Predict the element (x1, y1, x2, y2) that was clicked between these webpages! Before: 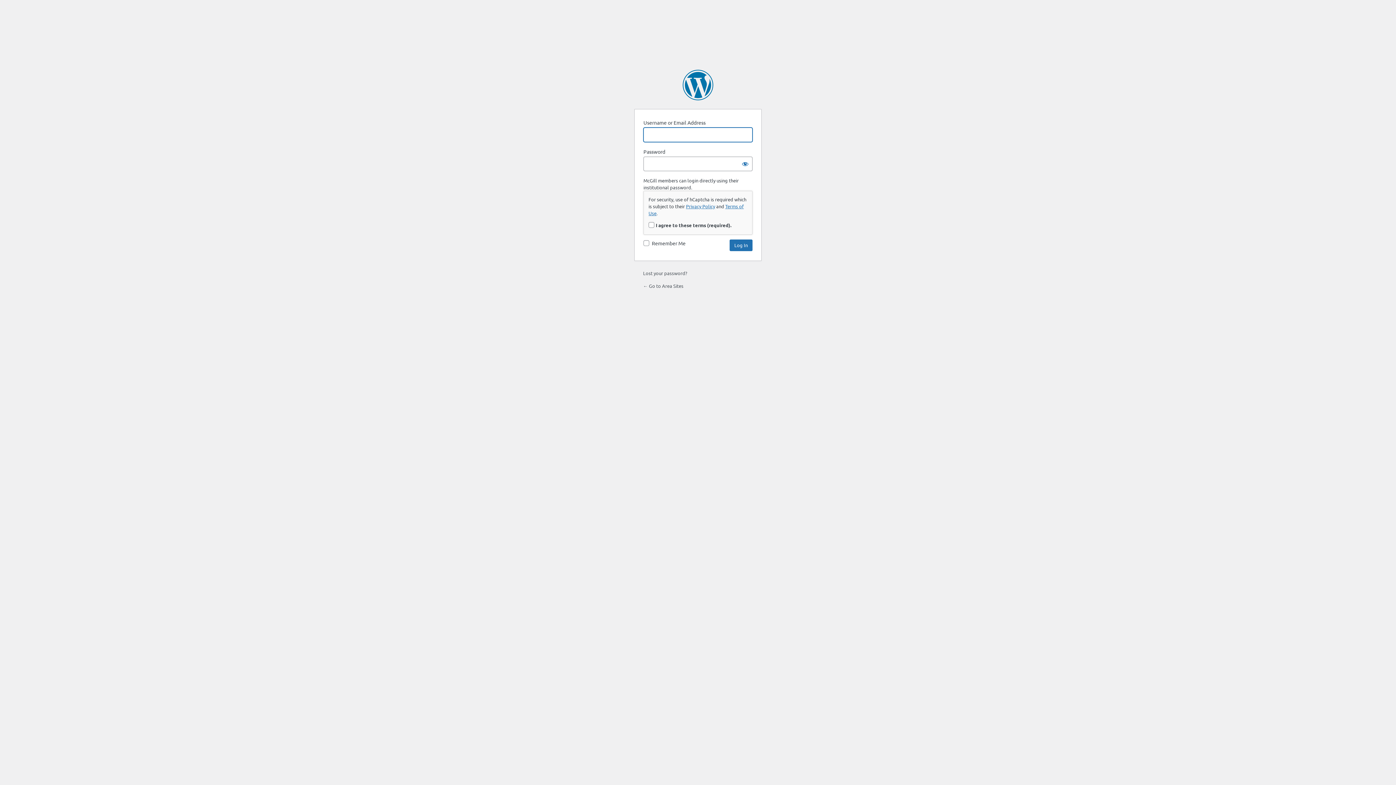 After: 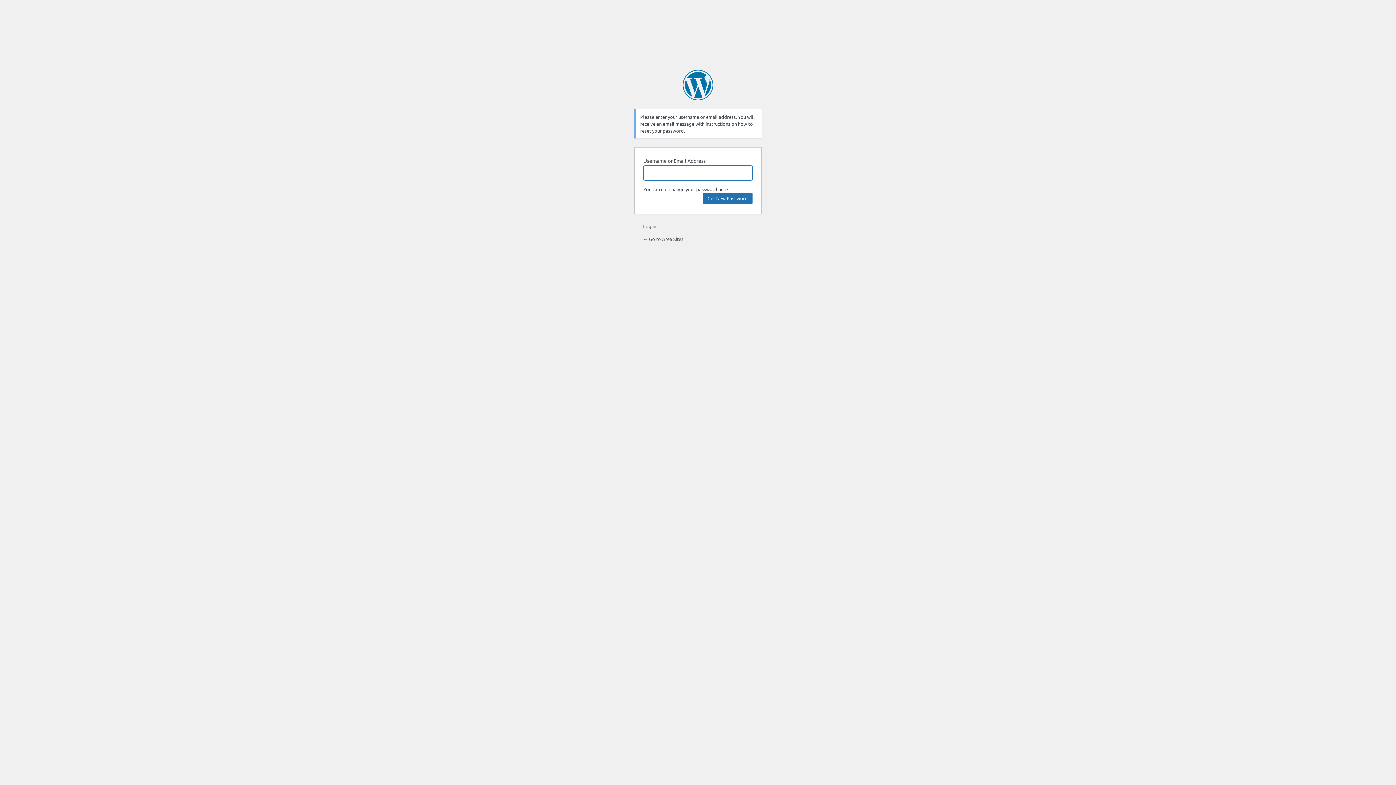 Action: label: Lost your password? bbox: (643, 270, 687, 276)